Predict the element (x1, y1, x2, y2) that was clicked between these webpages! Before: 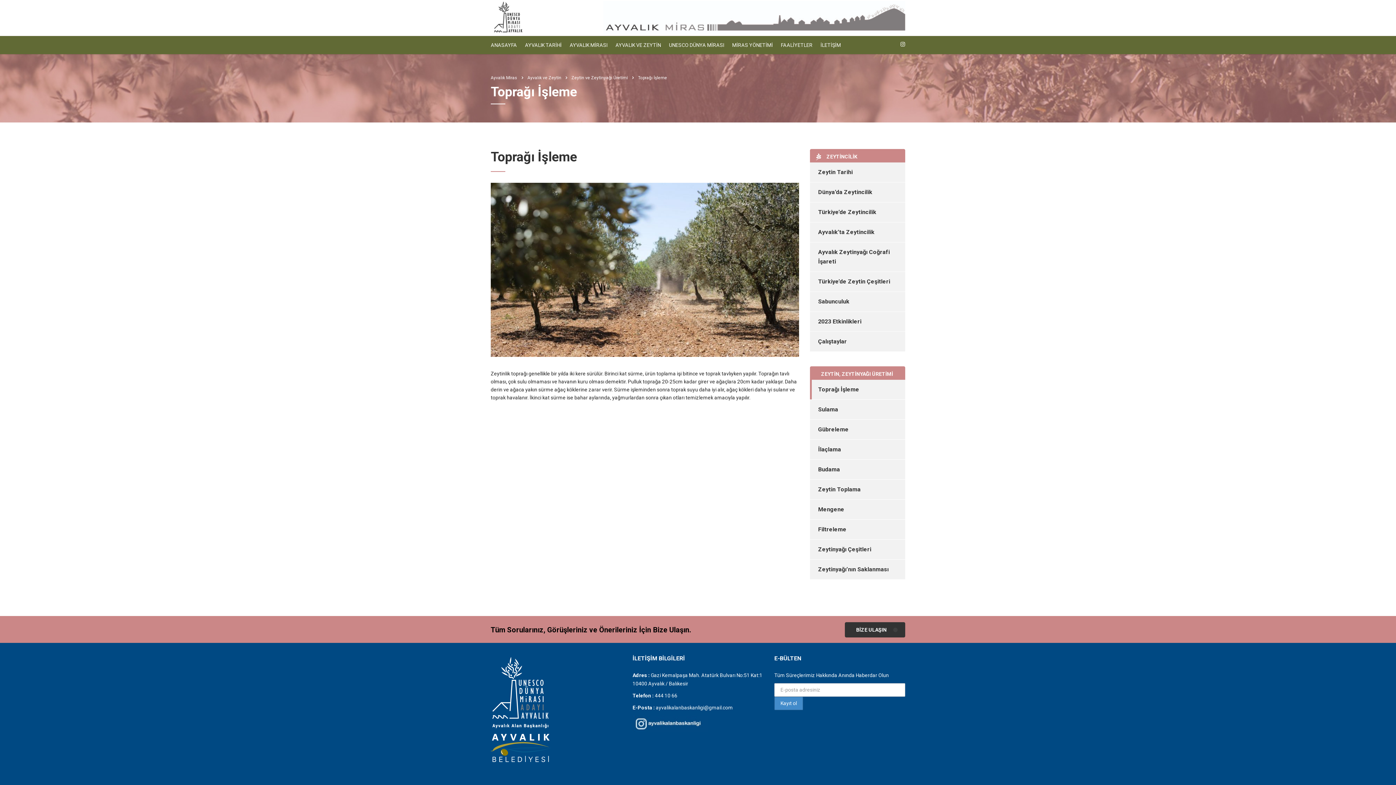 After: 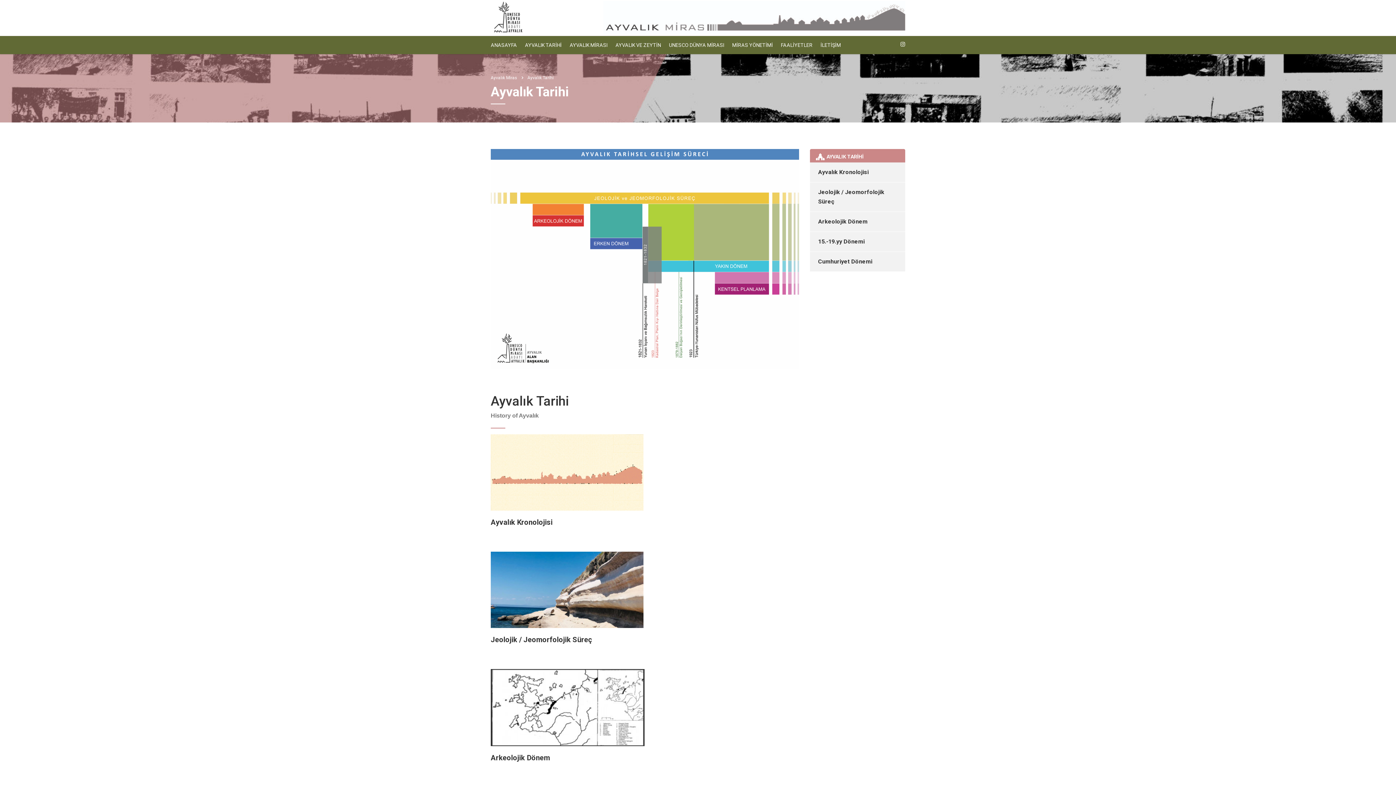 Action: bbox: (521, 40, 565, 49) label: AYVALIK TARİHİ